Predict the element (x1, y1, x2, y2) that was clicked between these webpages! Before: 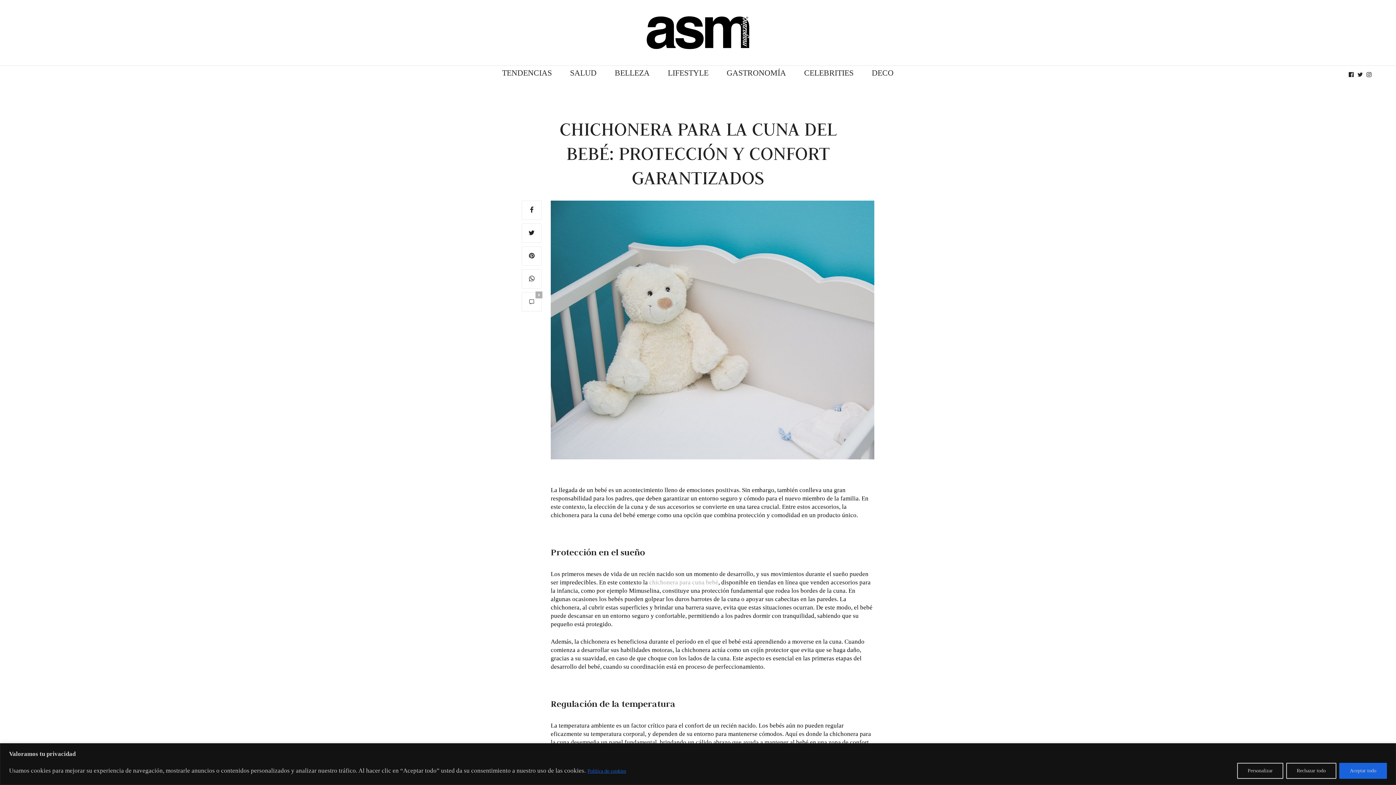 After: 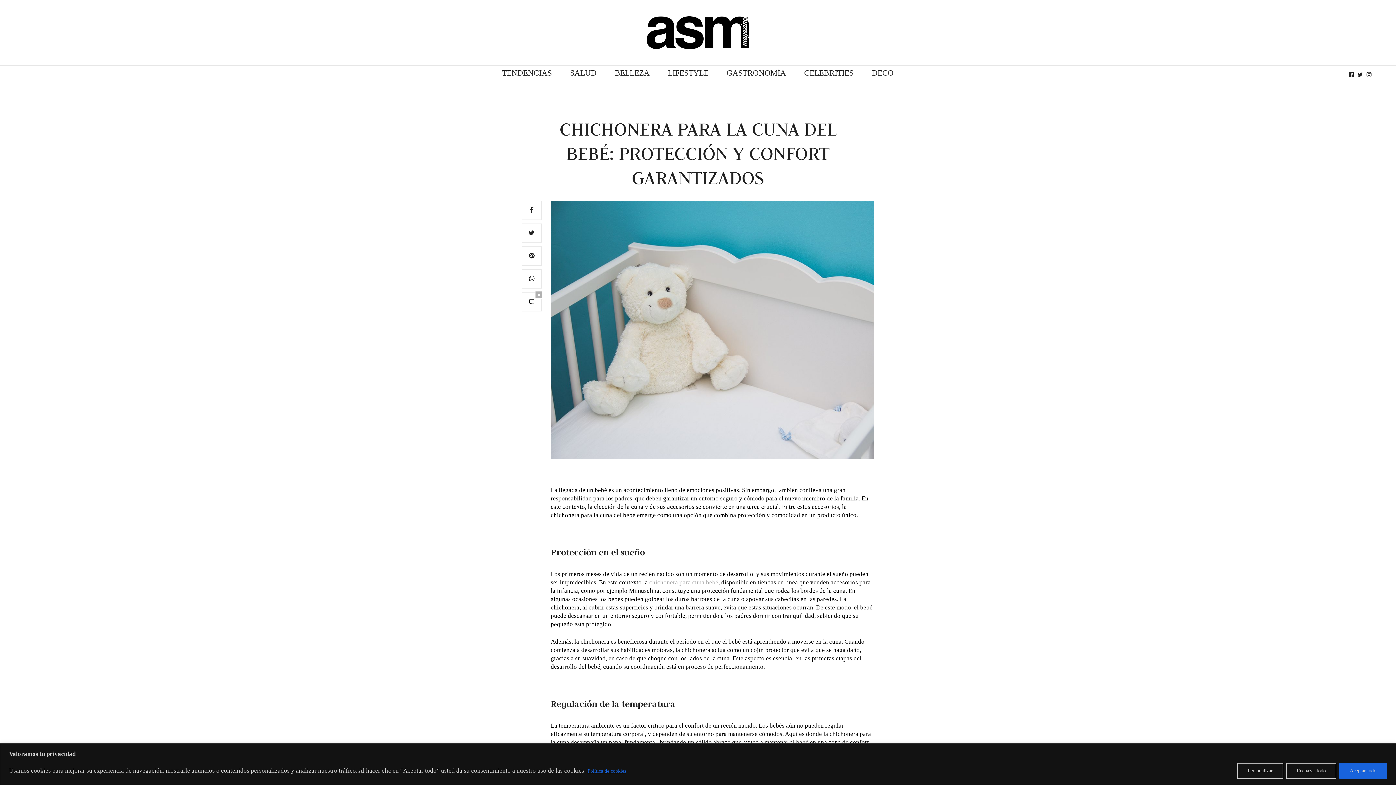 Action: bbox: (587, 768, 626, 774) label: Política de cookies